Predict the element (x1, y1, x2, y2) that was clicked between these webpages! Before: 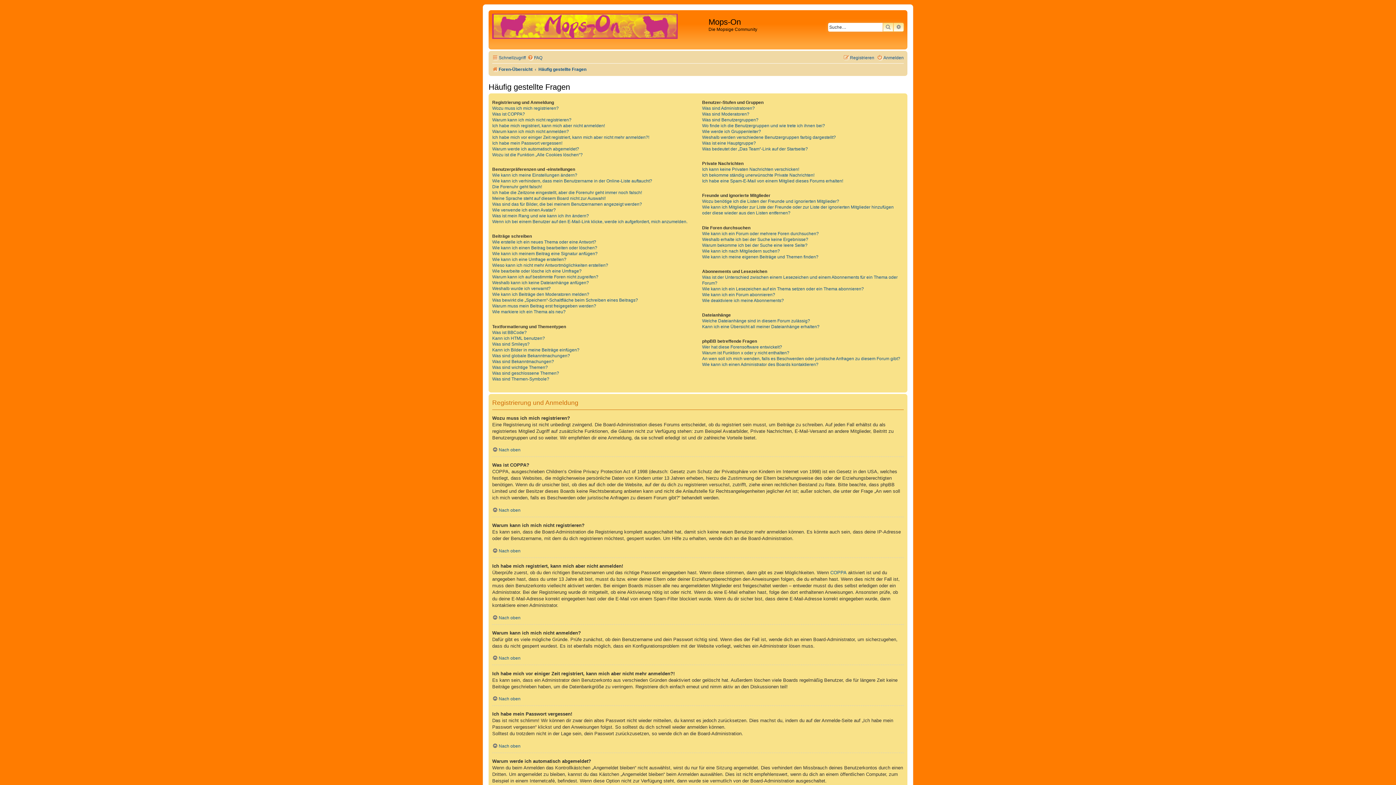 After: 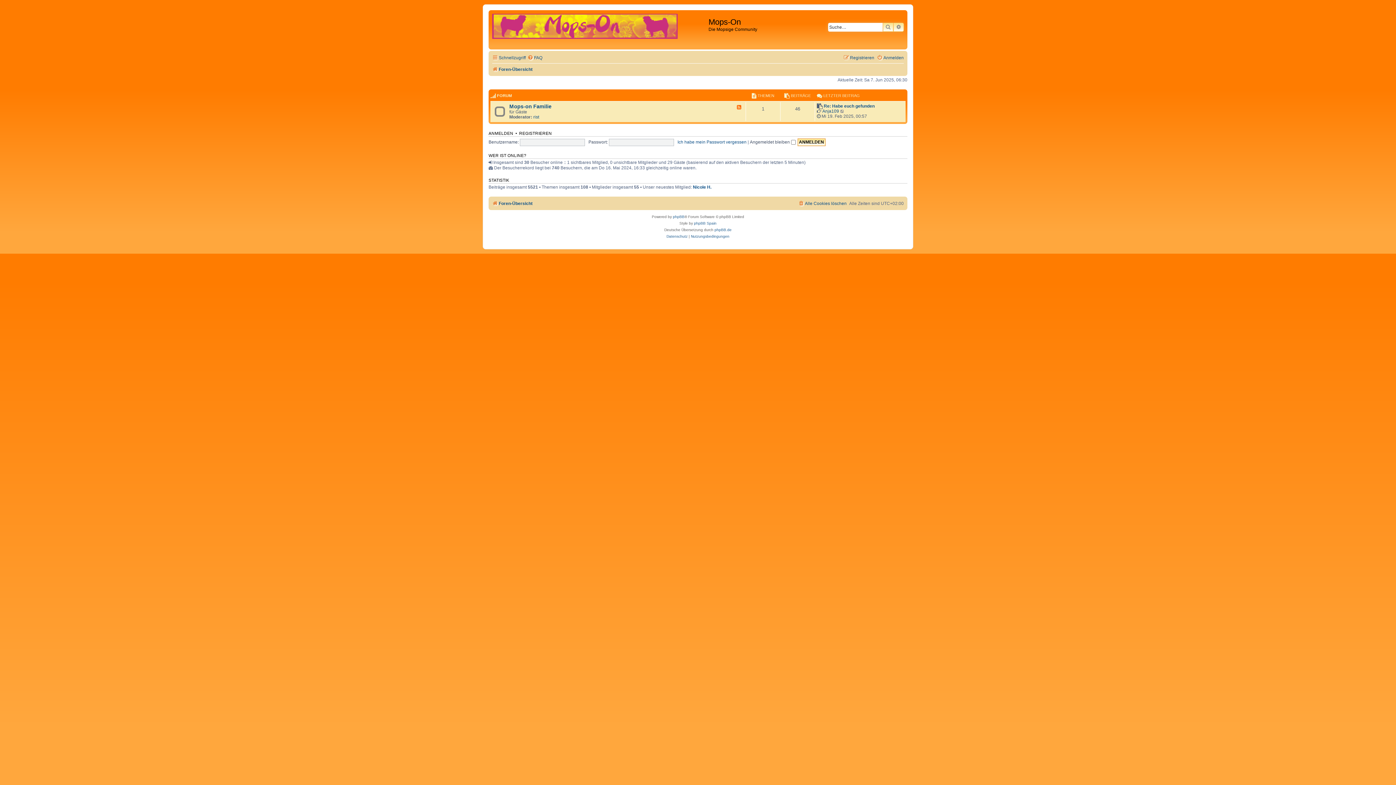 Action: bbox: (490, 12, 708, 47)